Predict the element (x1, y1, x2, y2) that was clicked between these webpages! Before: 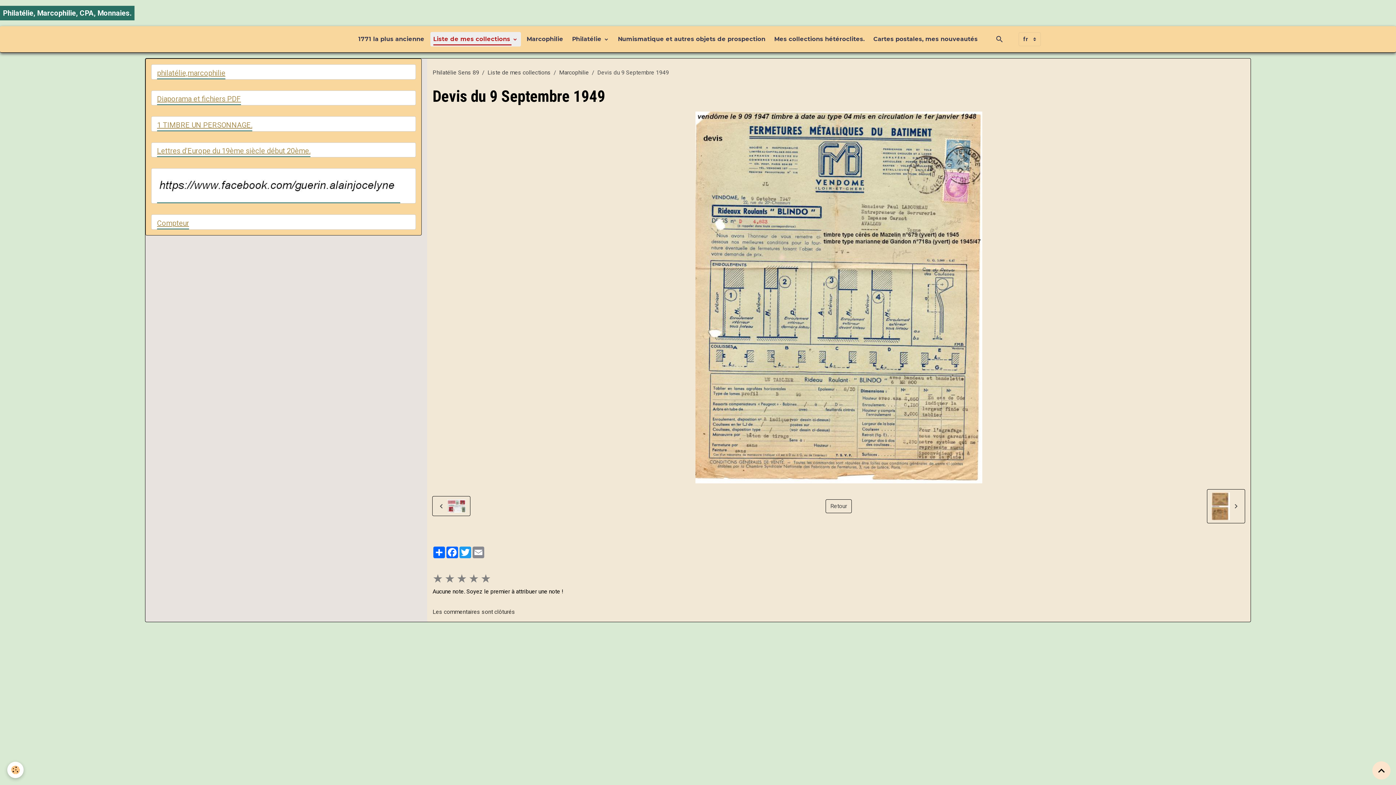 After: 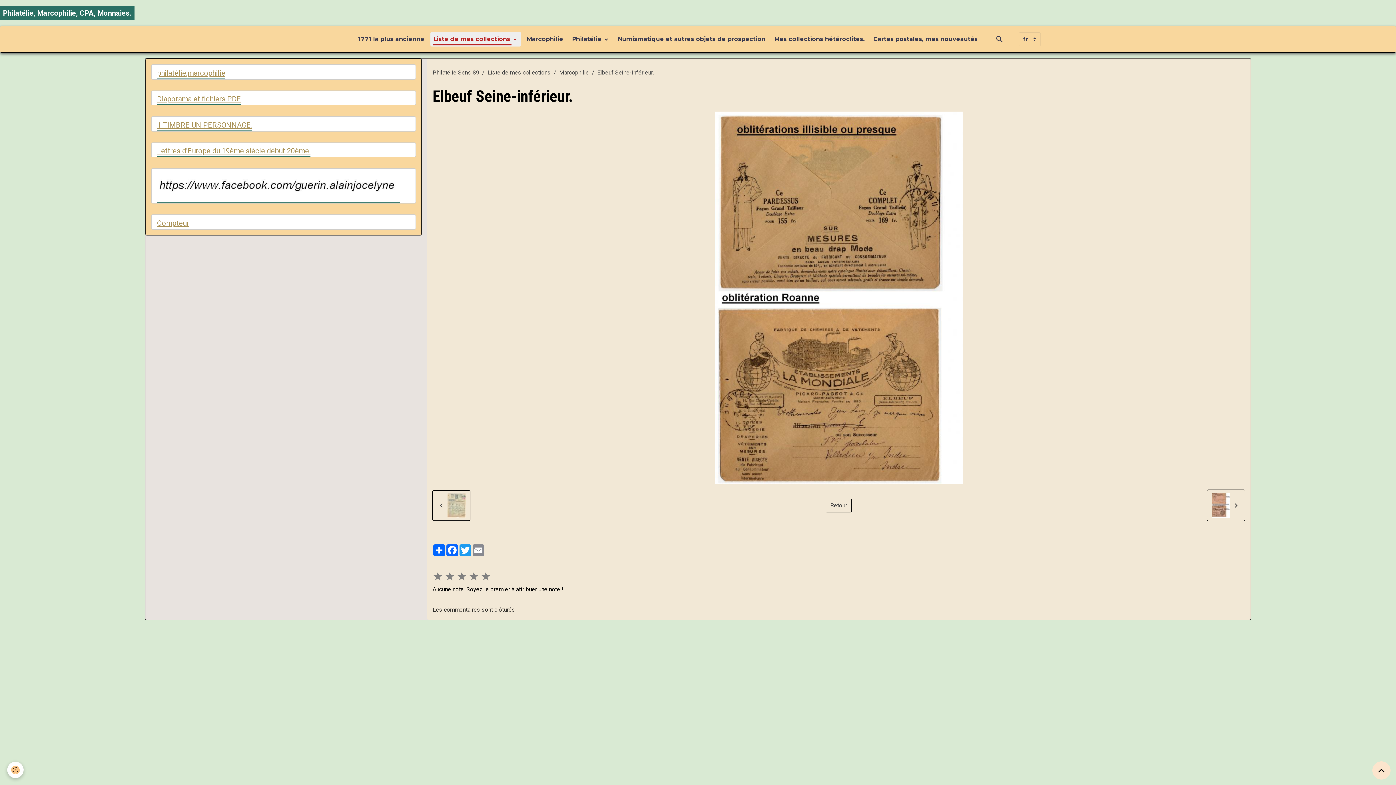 Action: bbox: (1207, 489, 1245, 523)